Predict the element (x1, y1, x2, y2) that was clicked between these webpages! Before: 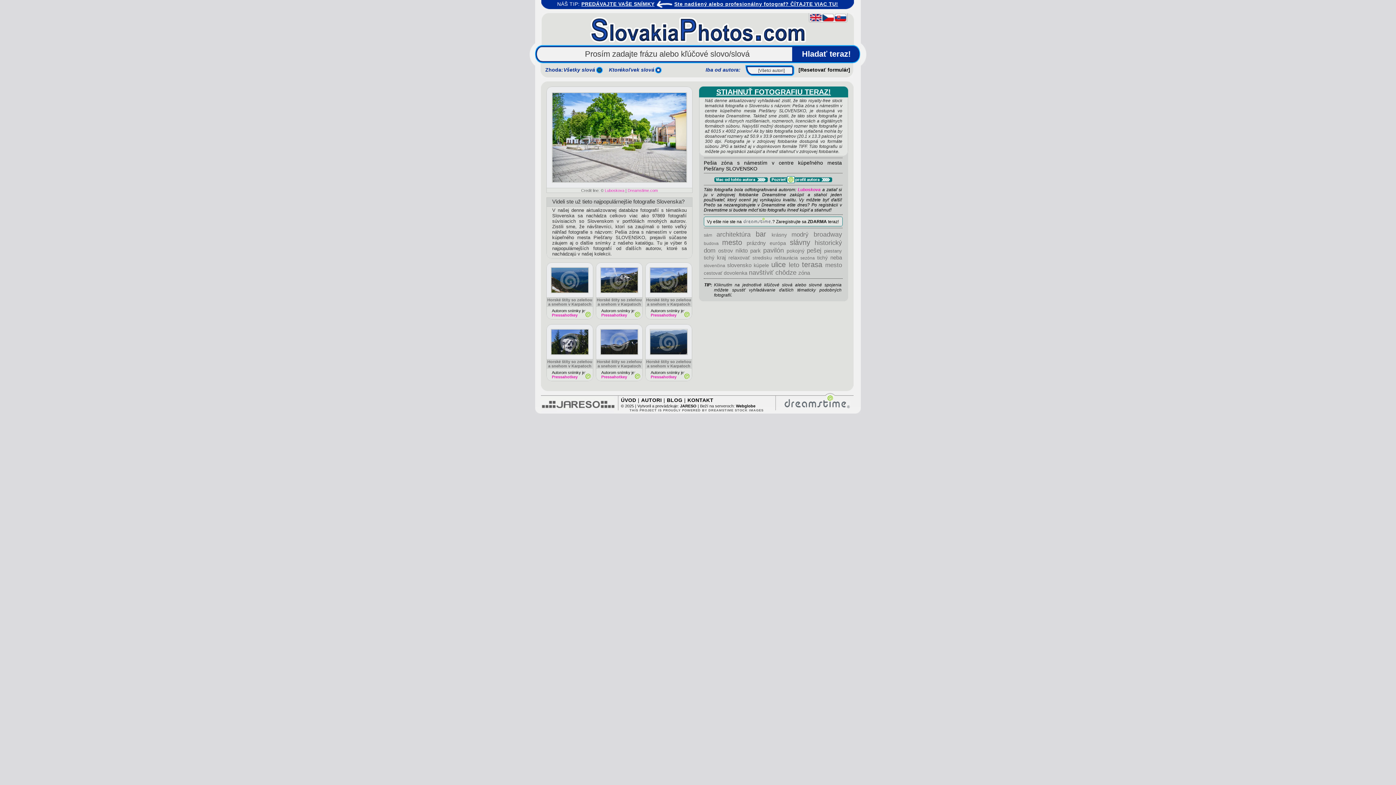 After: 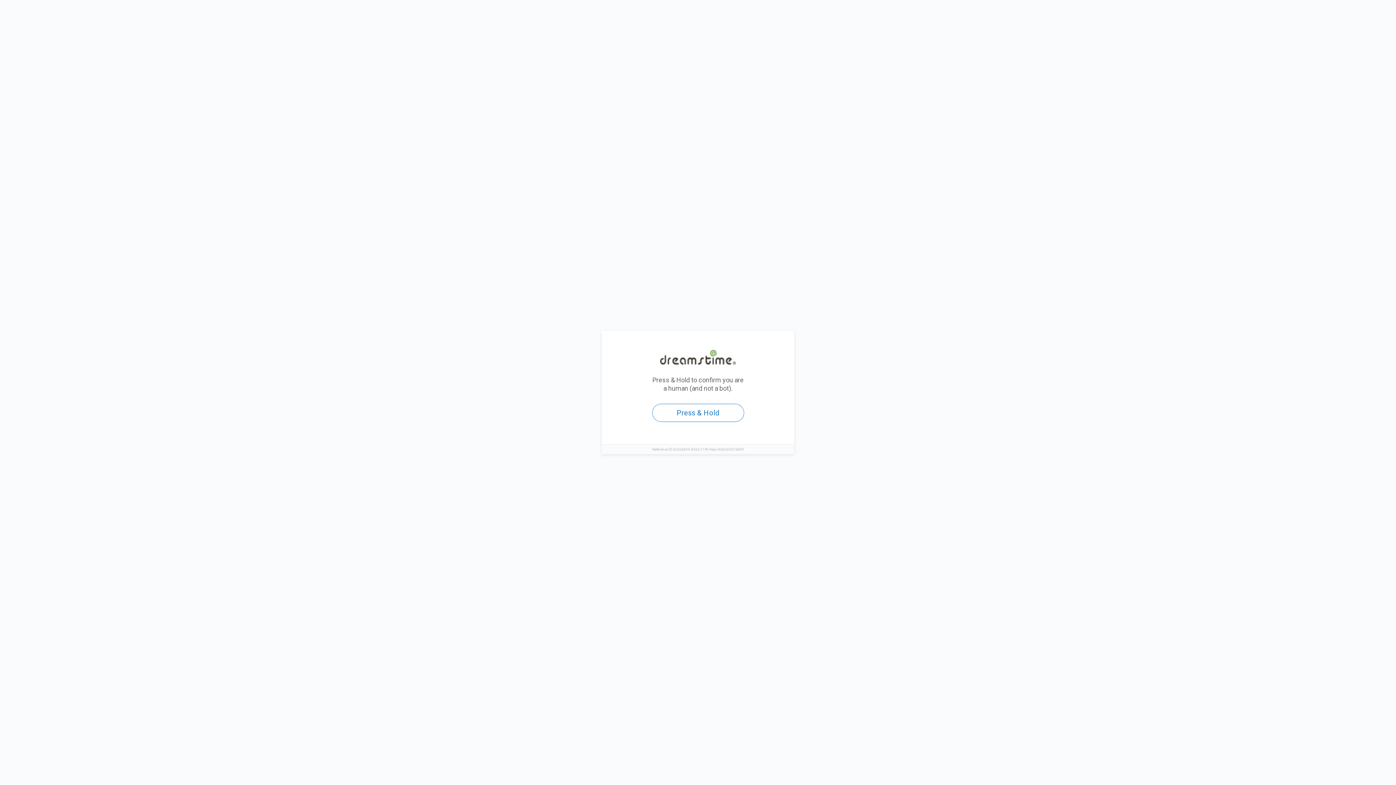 Action: label: STIAHNUŤ FOTOGRAFIU TERAZ! bbox: (716, 88, 831, 96)